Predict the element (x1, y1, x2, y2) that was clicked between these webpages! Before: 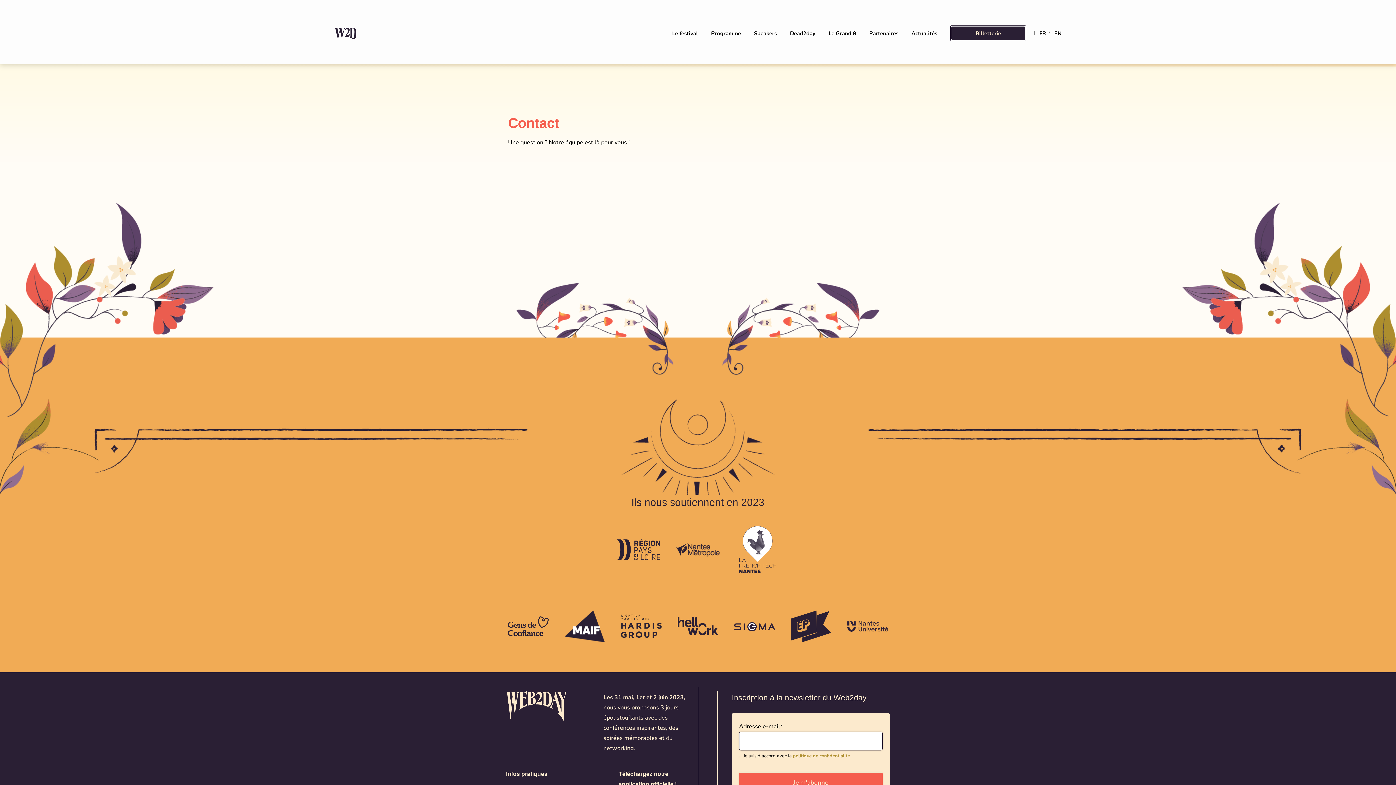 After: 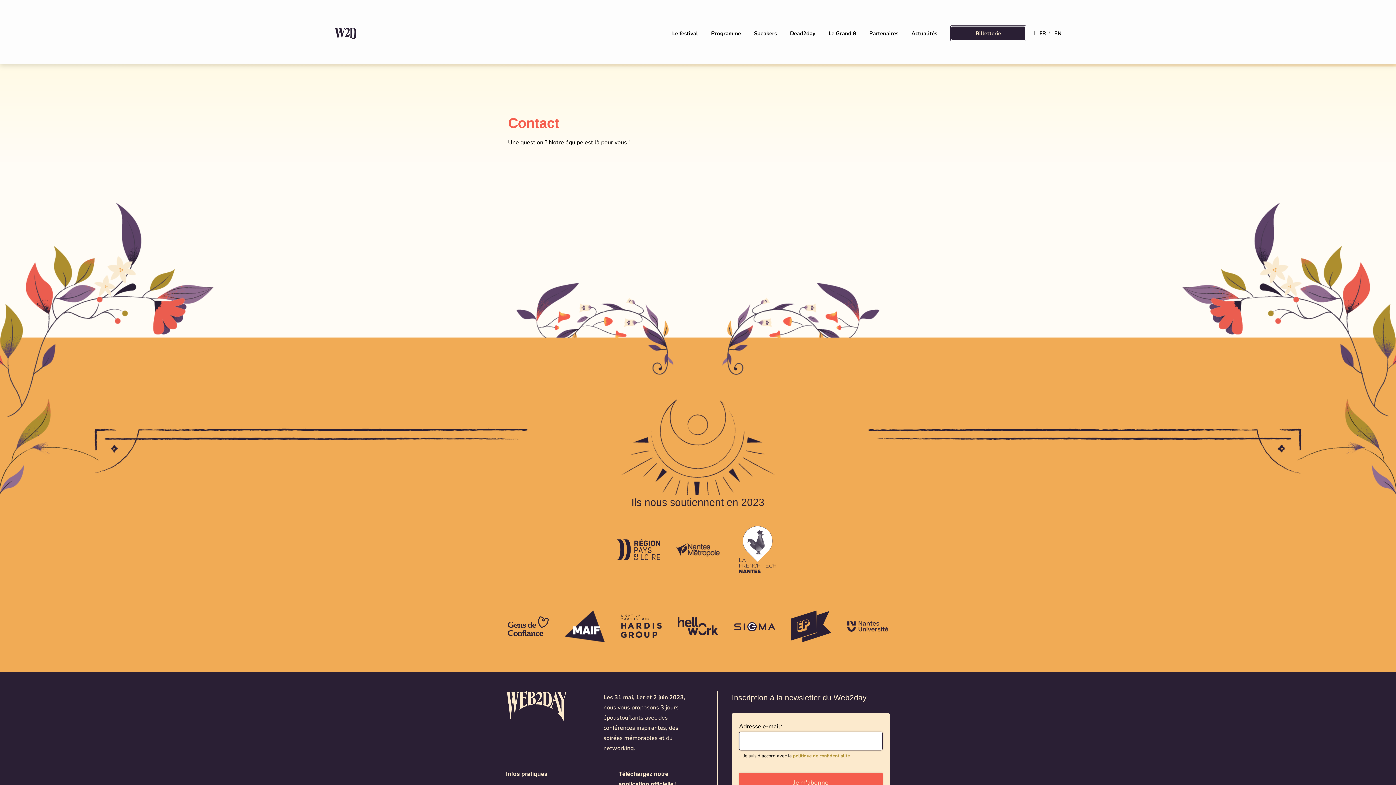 Action: bbox: (734, 621, 775, 631)